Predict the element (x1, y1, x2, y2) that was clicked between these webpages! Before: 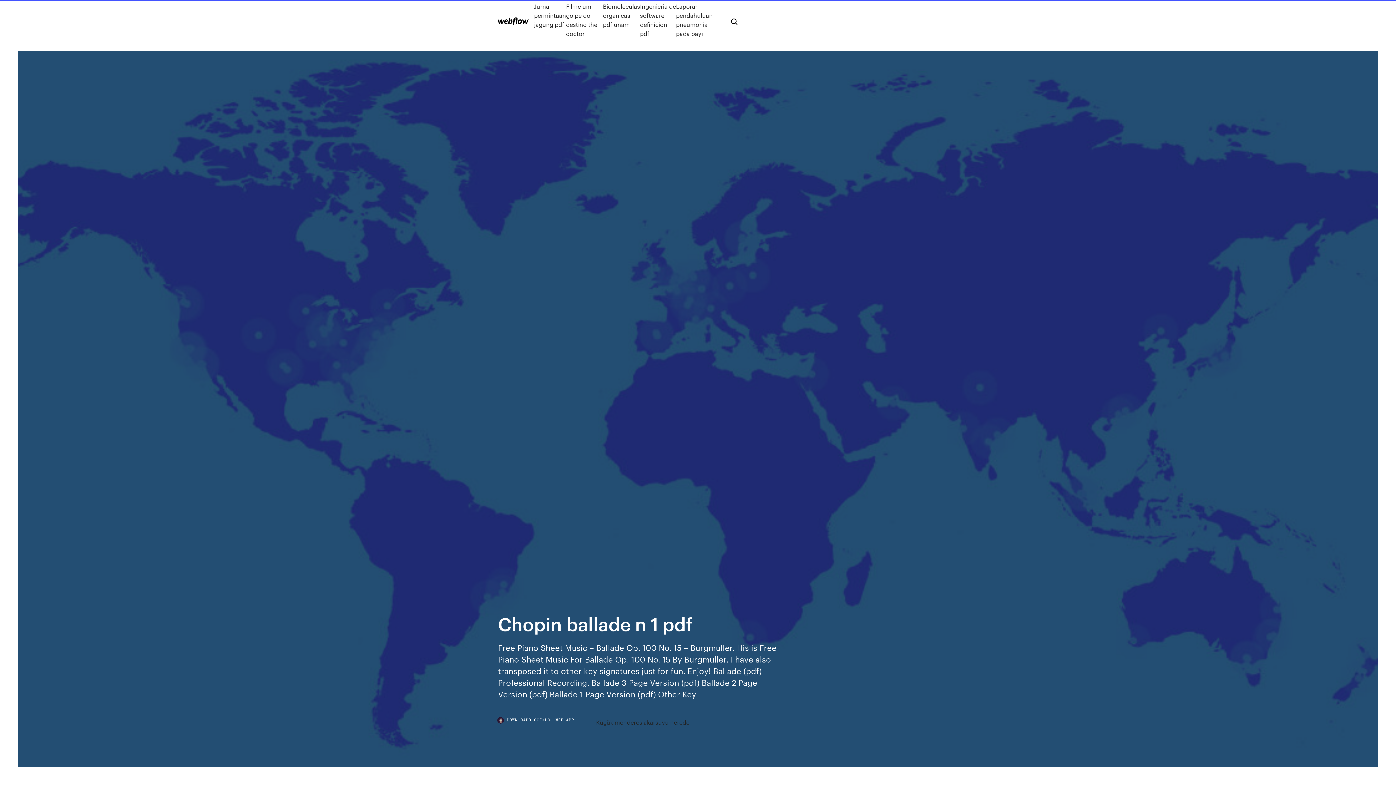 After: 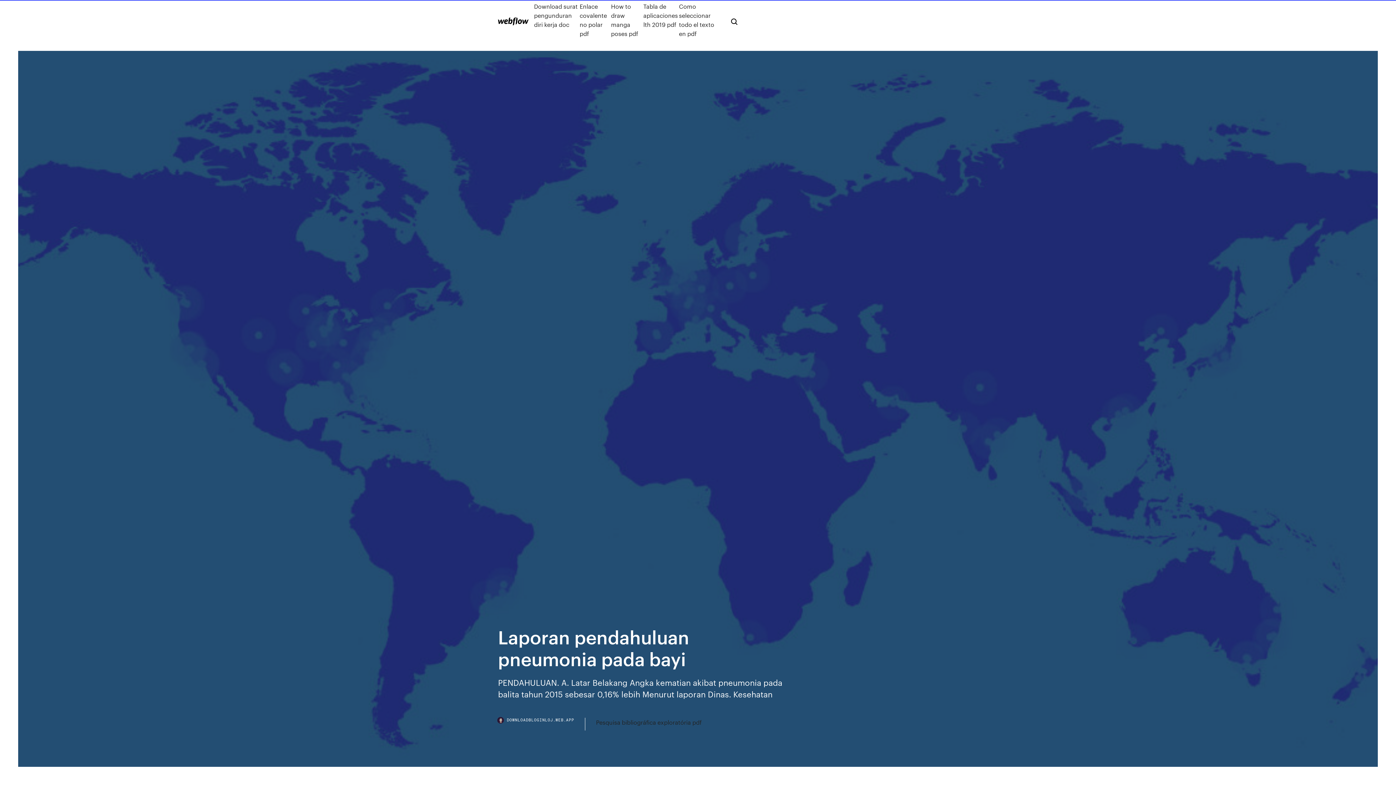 Action: bbox: (676, 1, 719, 38) label: Laporan pendahuluan pneumonia pada bayi